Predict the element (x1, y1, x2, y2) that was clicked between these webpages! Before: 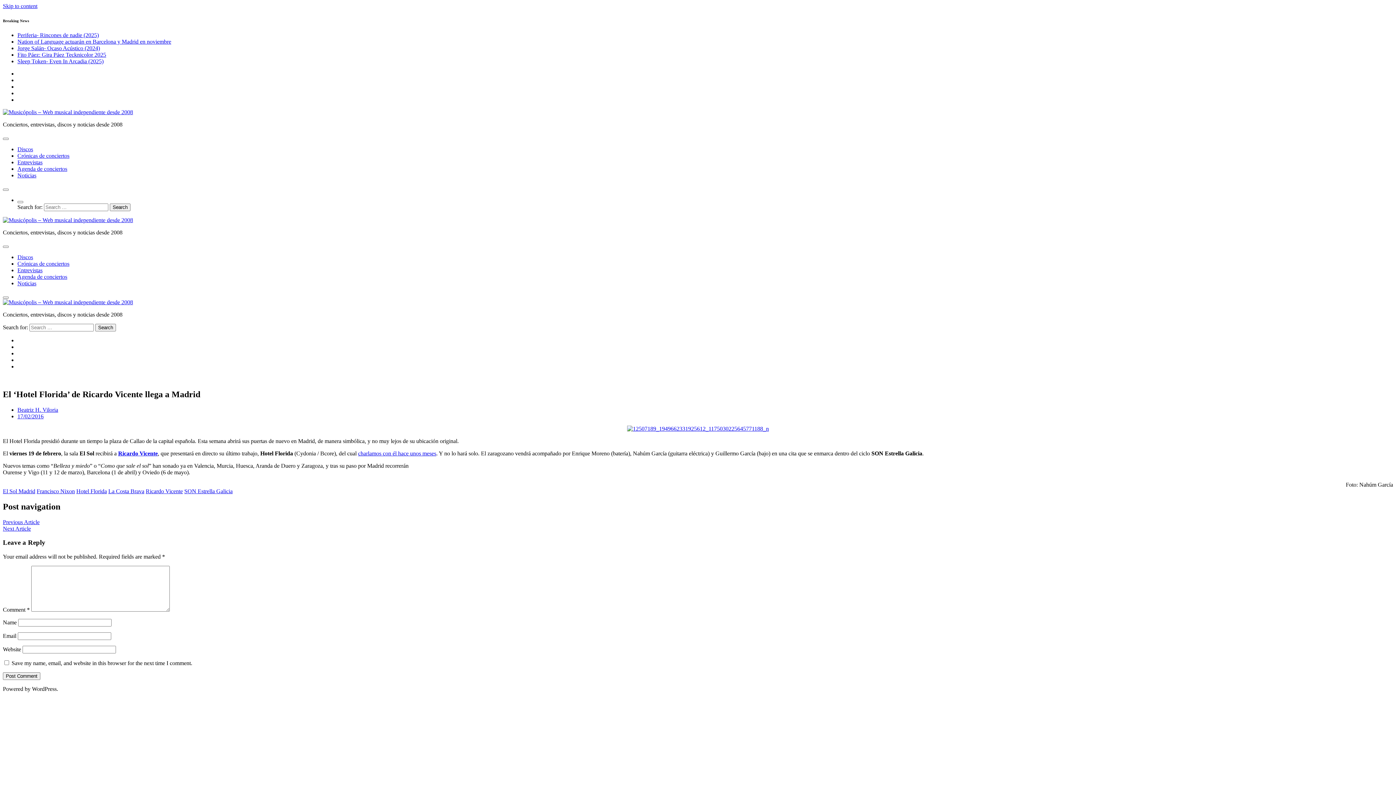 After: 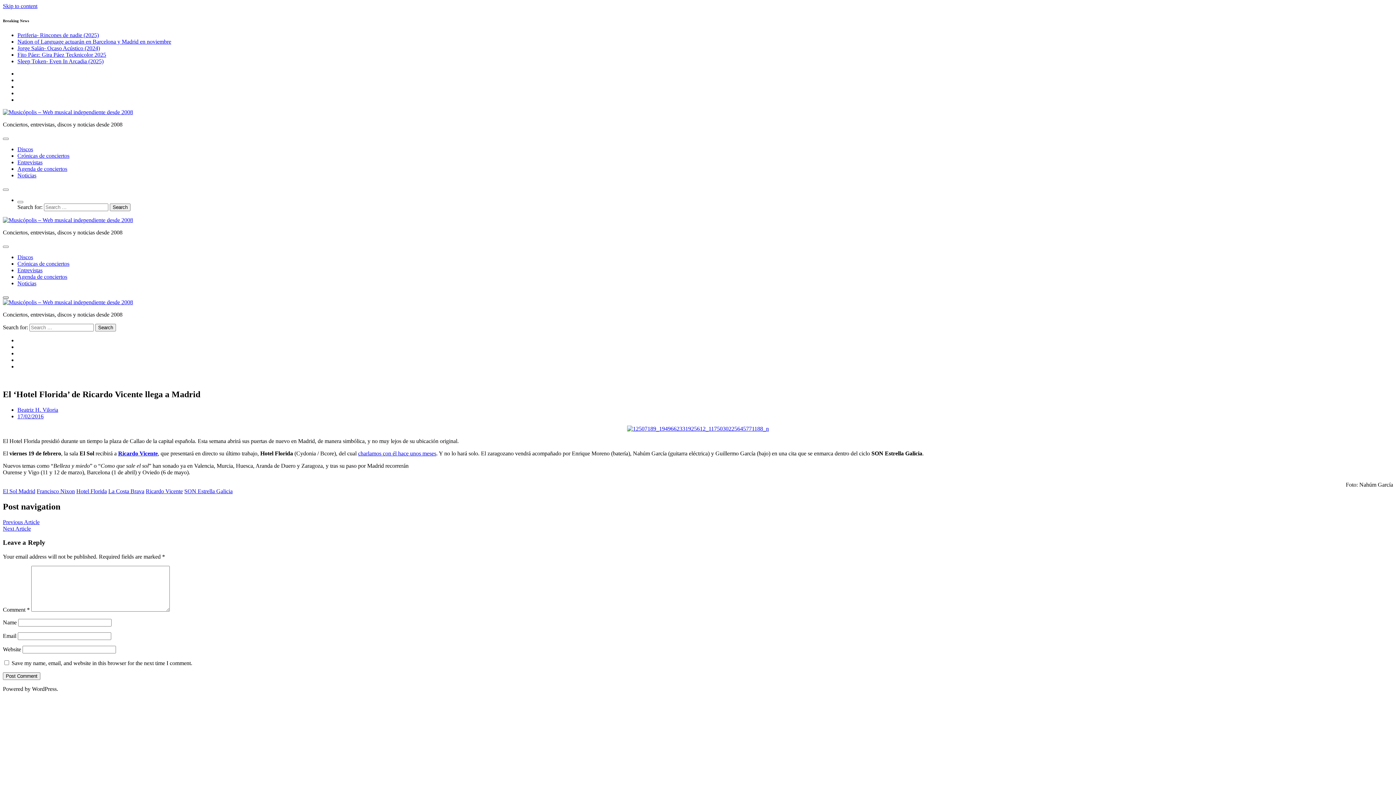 Action: bbox: (2, 296, 8, 298)